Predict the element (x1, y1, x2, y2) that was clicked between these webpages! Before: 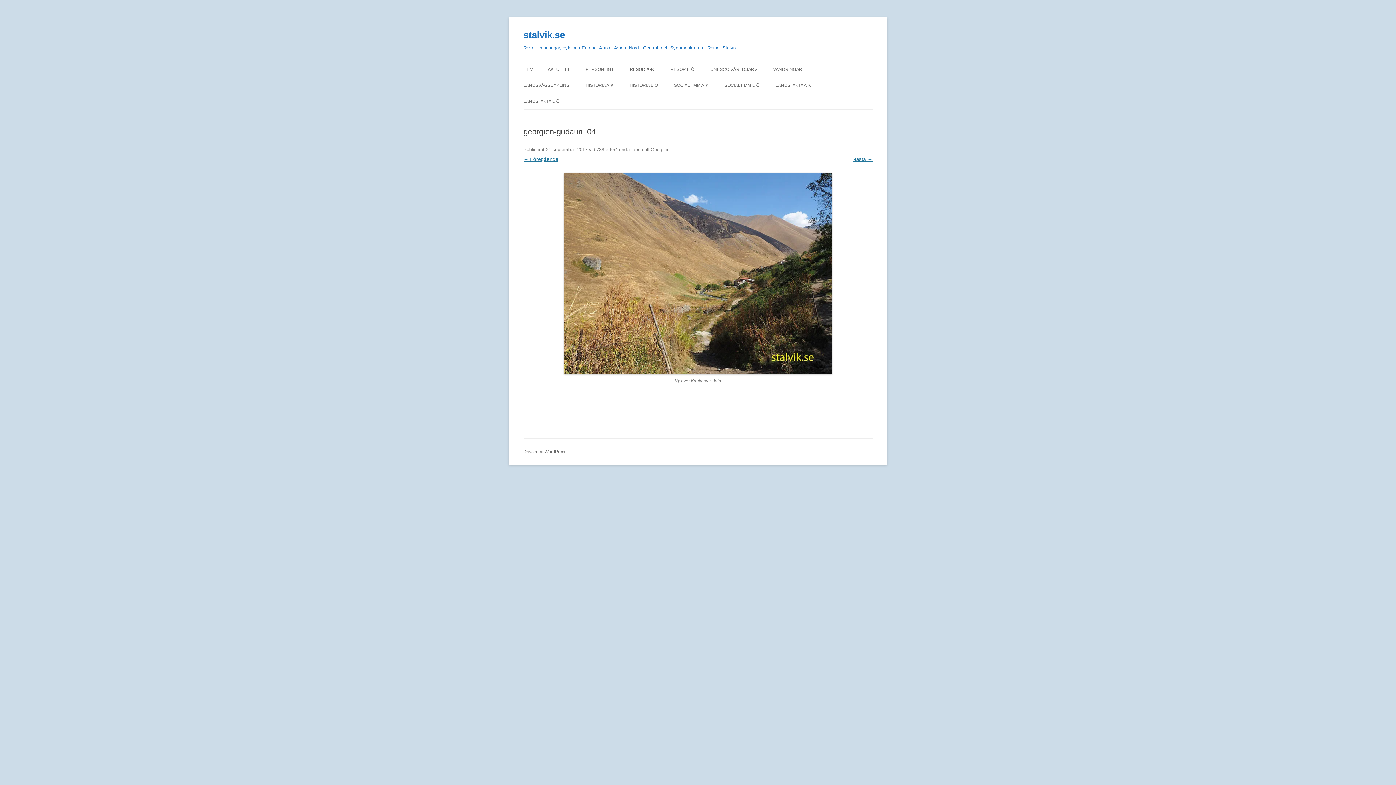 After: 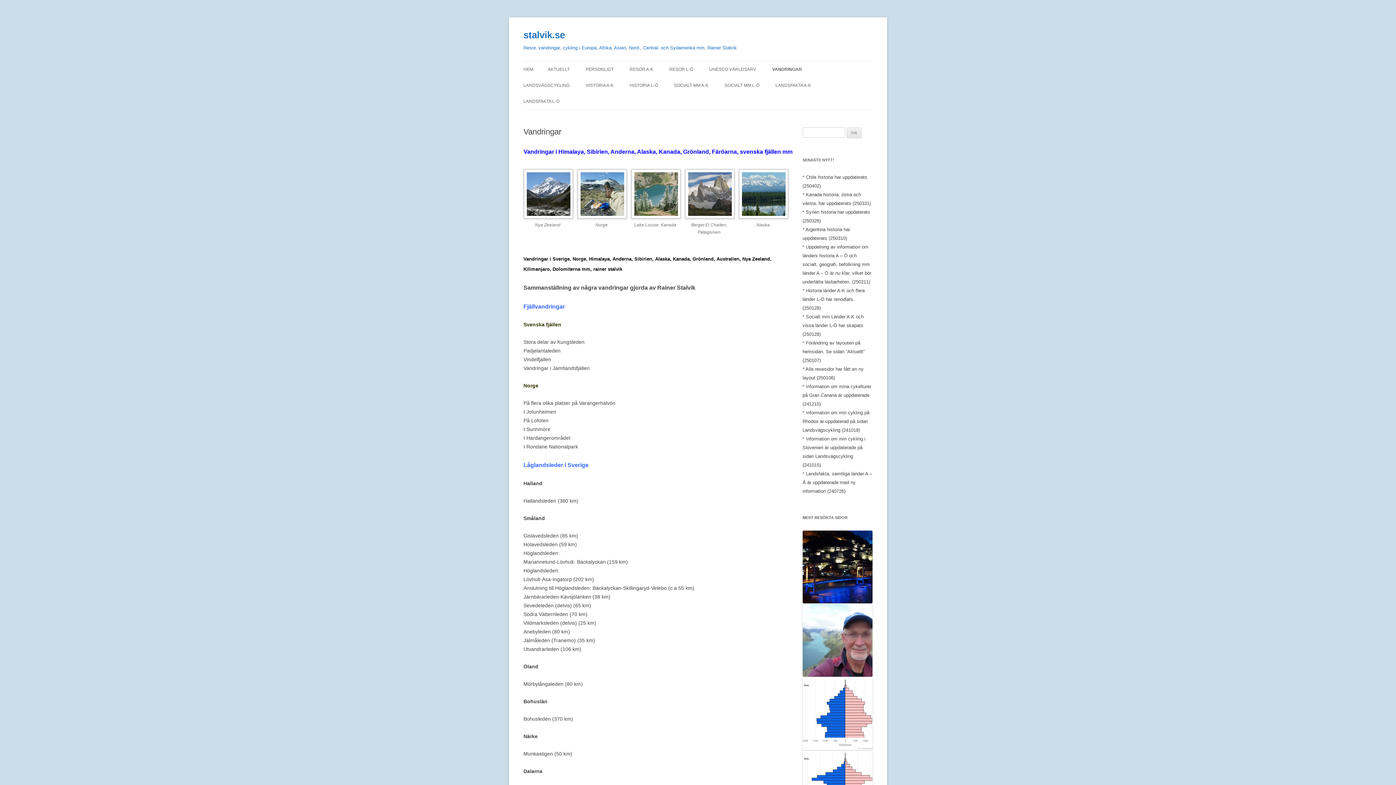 Action: label: VANDRINGAR bbox: (773, 61, 802, 77)